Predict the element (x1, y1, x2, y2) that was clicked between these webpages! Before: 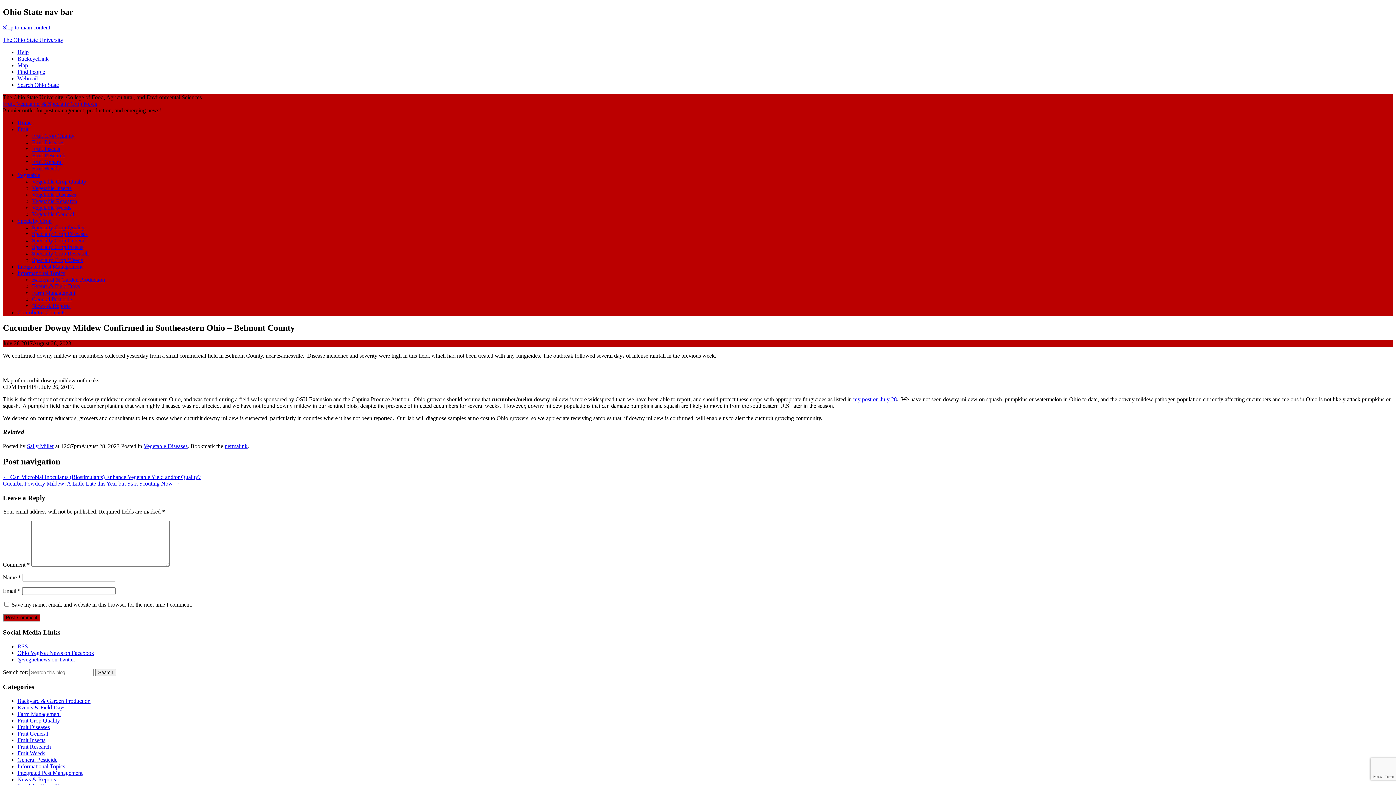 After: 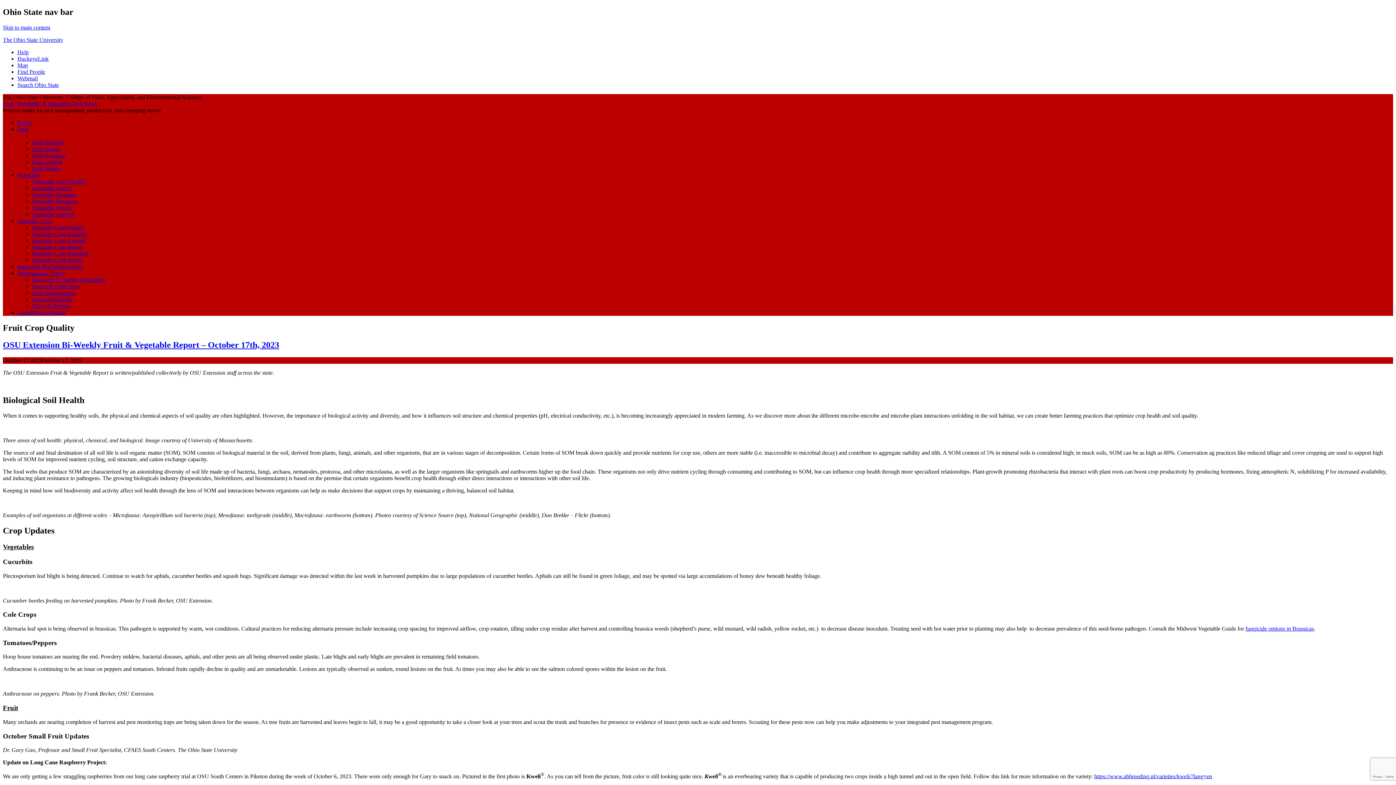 Action: bbox: (17, 717, 60, 724) label: Fruit Crop Quality